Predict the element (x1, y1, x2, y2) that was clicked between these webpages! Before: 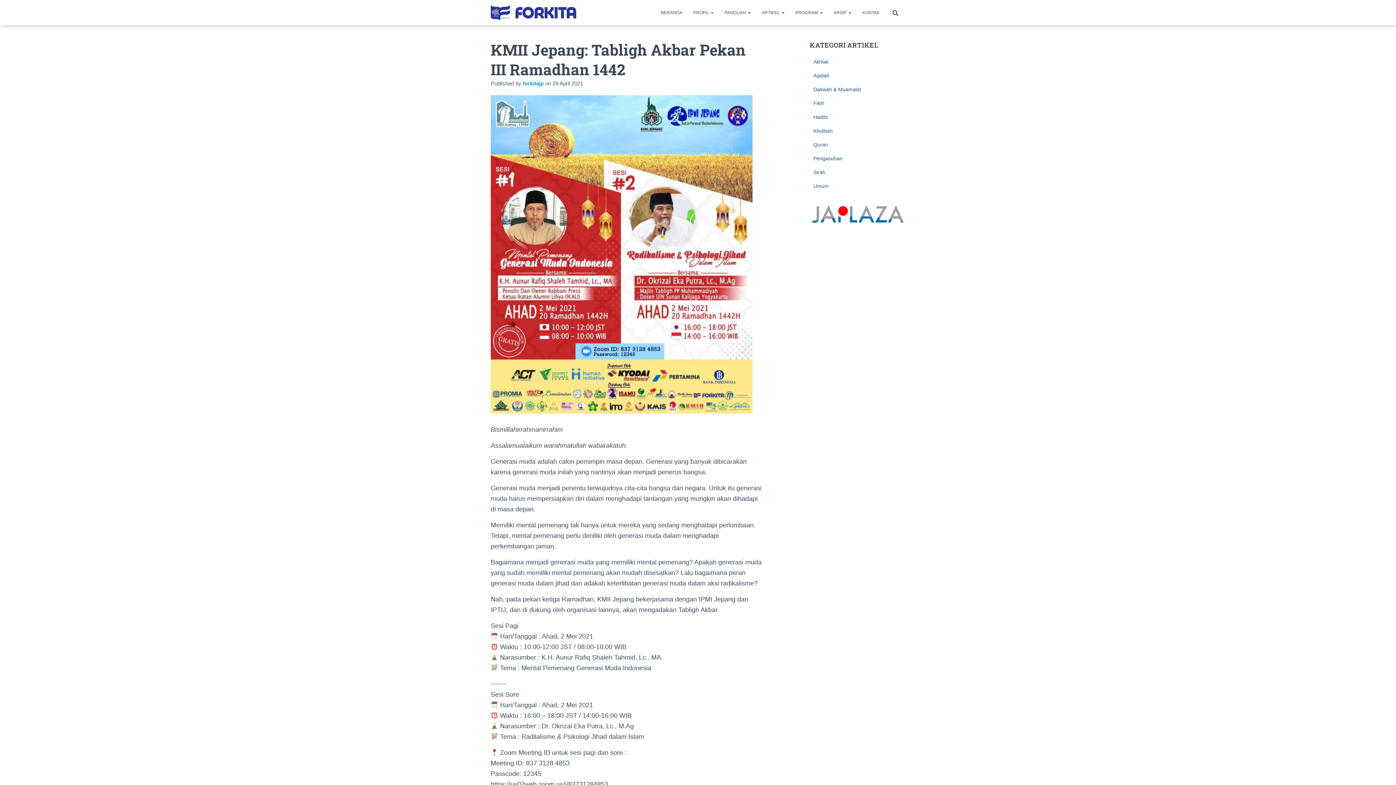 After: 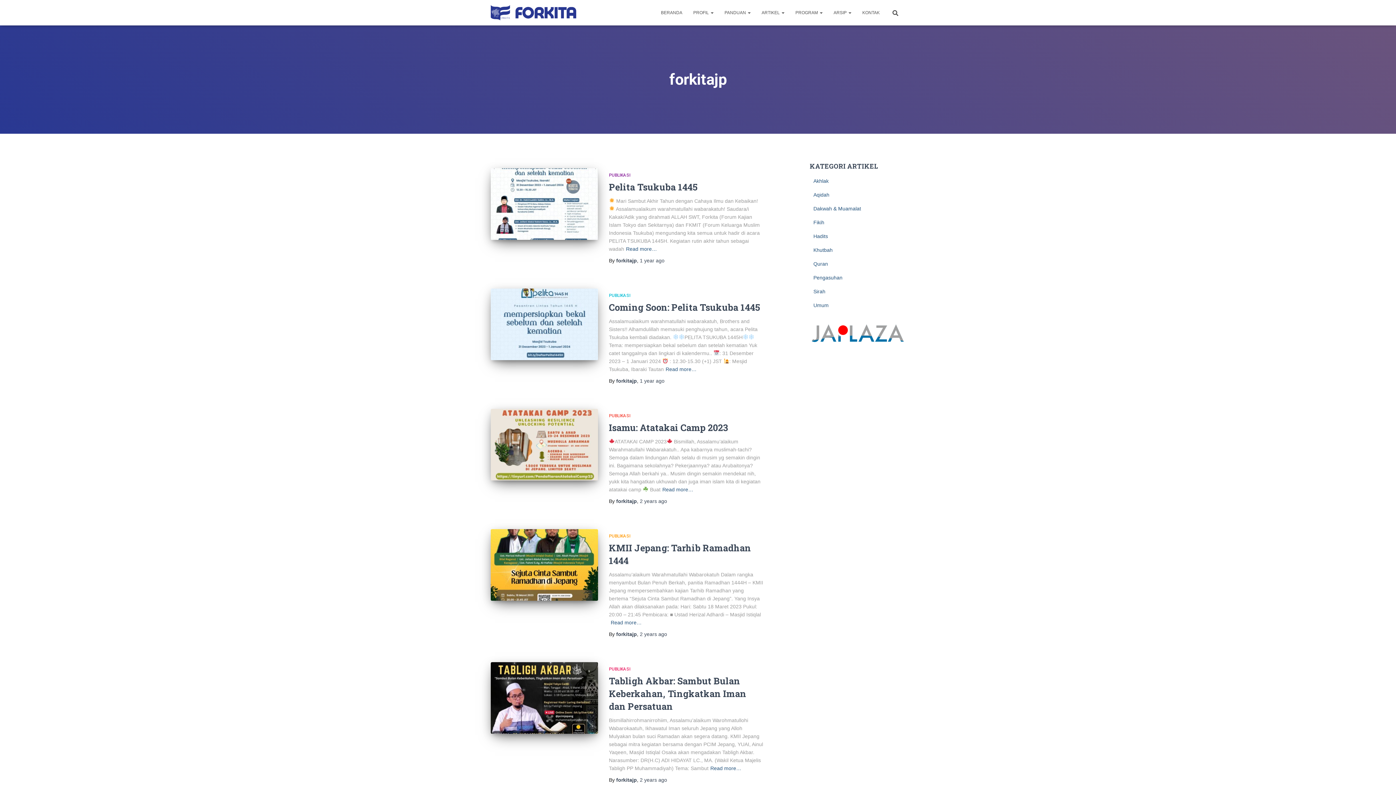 Action: label: forkitajp bbox: (522, 80, 544, 86)